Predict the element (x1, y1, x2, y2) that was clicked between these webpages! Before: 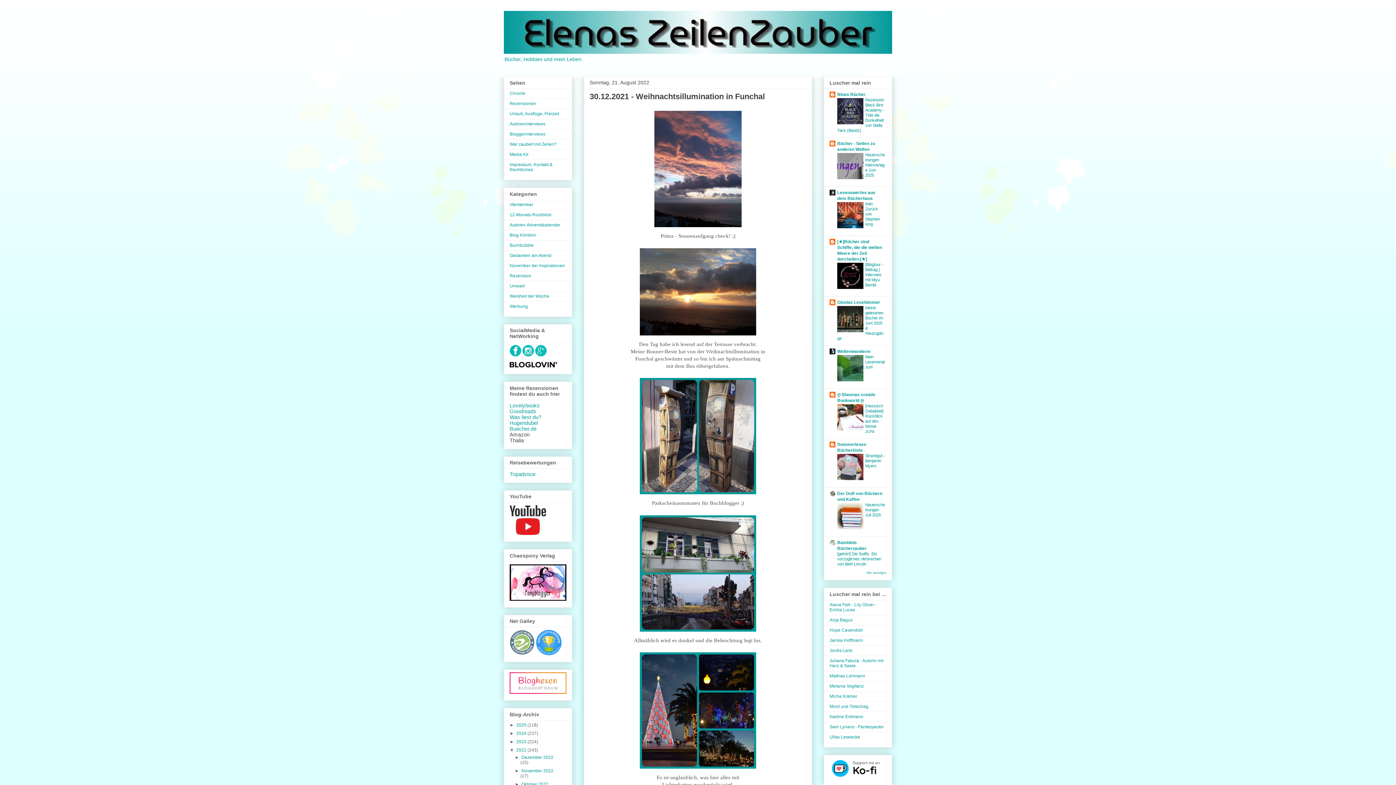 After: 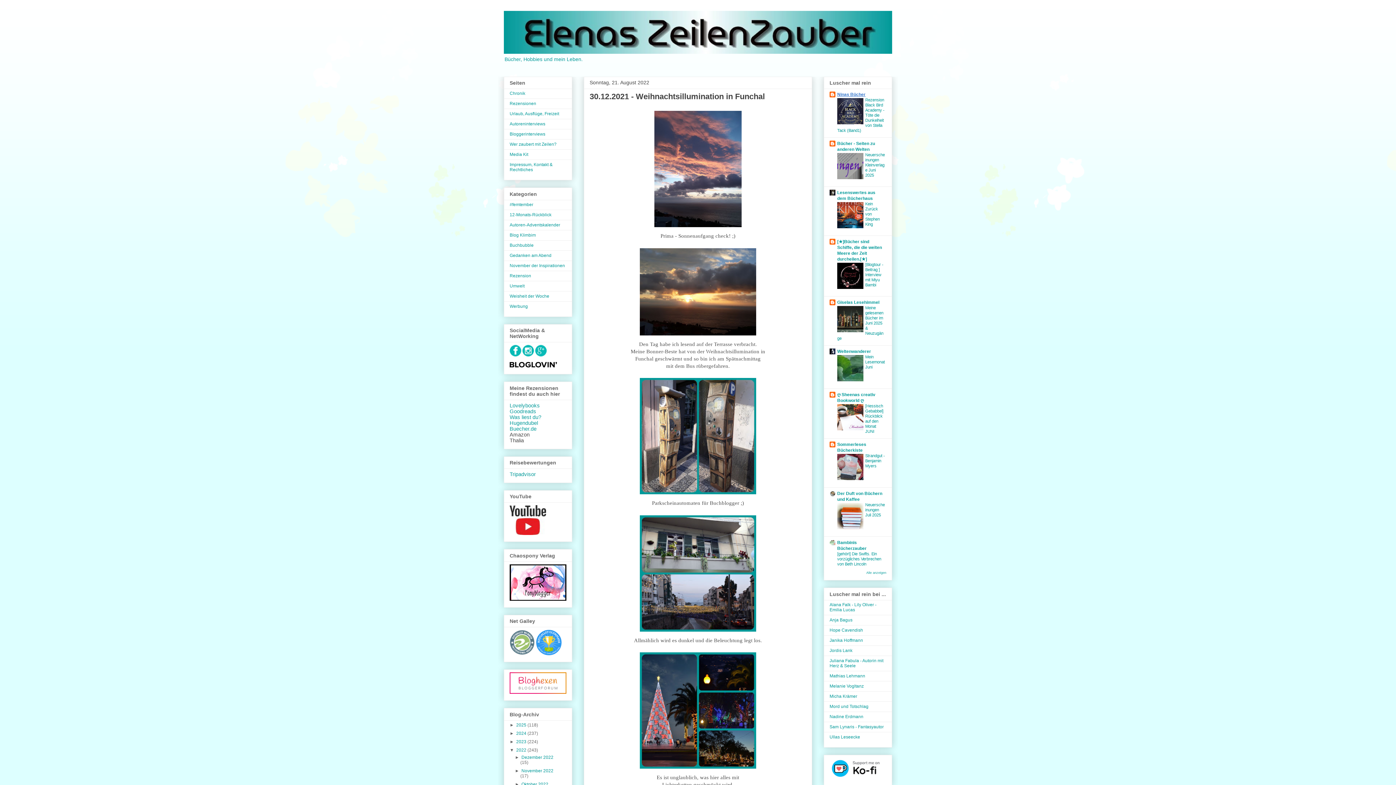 Action: label: Ninas Bücher bbox: (837, 92, 865, 97)